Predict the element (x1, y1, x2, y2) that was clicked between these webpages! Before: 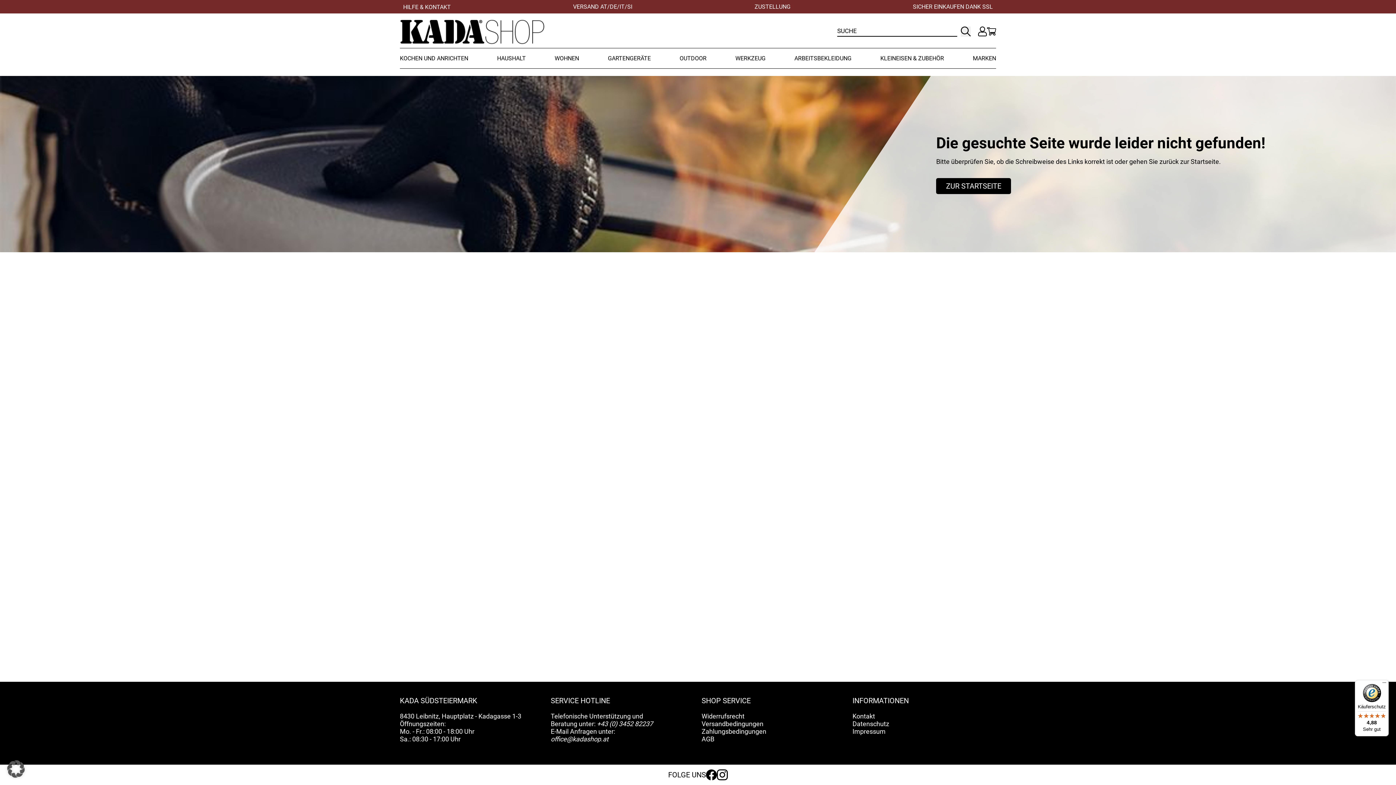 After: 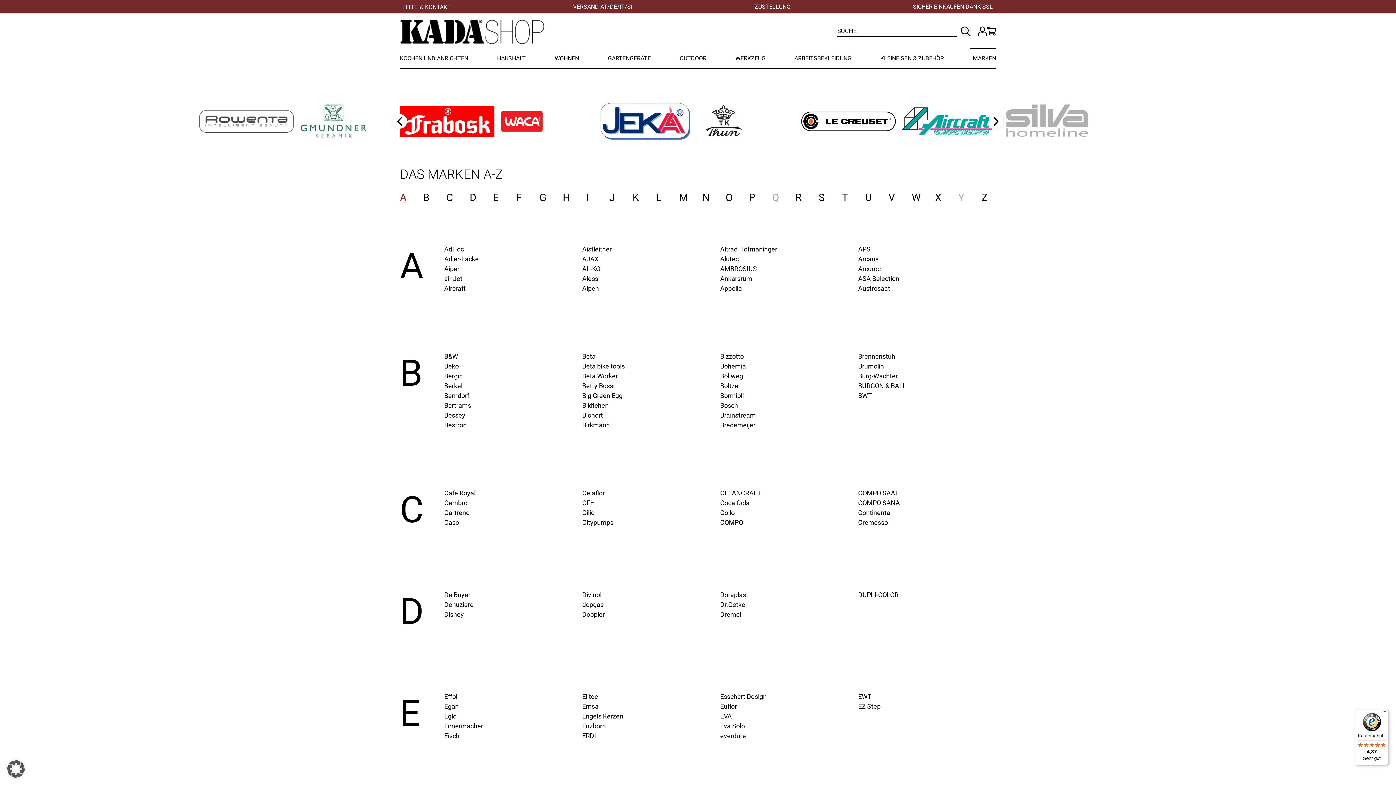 Action: label: MARKEN bbox: (970, 48, 996, 68)